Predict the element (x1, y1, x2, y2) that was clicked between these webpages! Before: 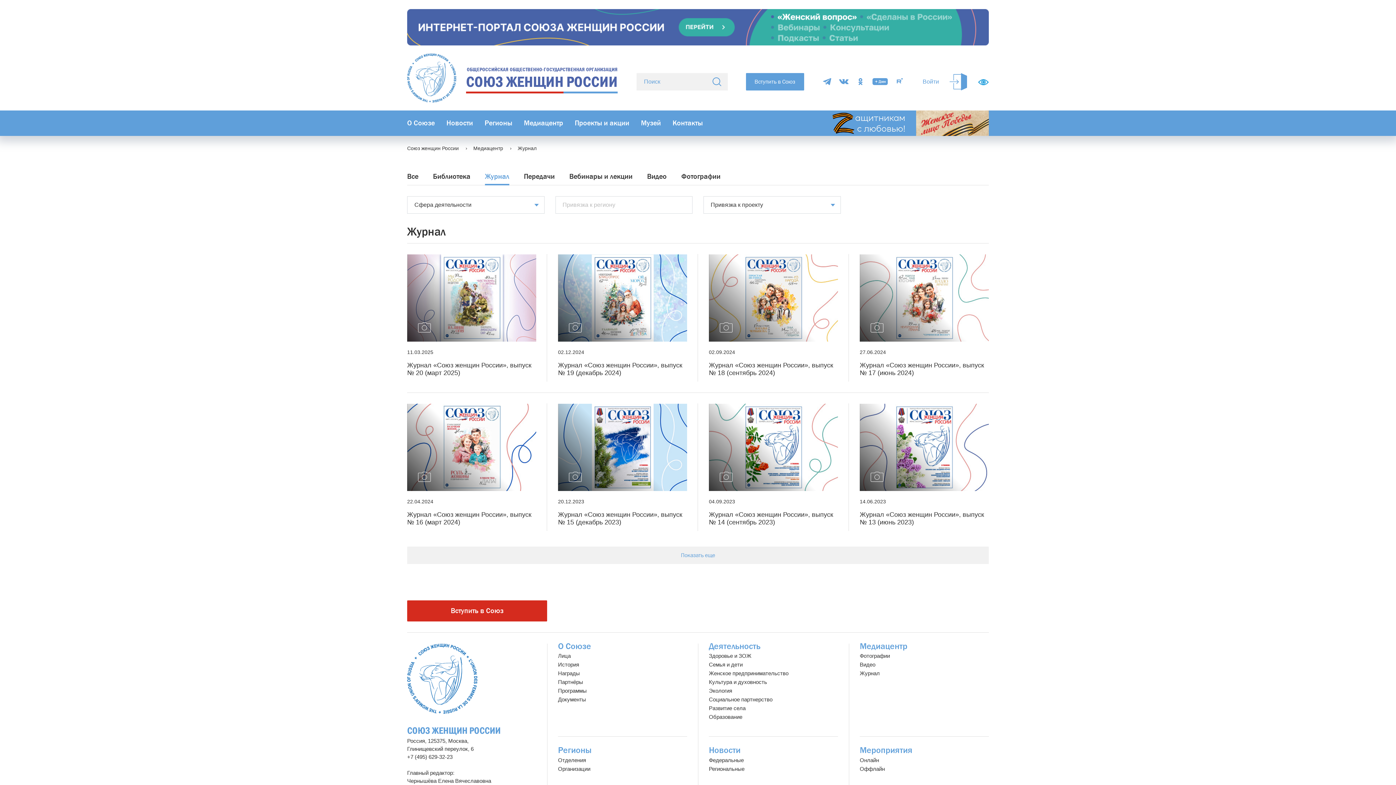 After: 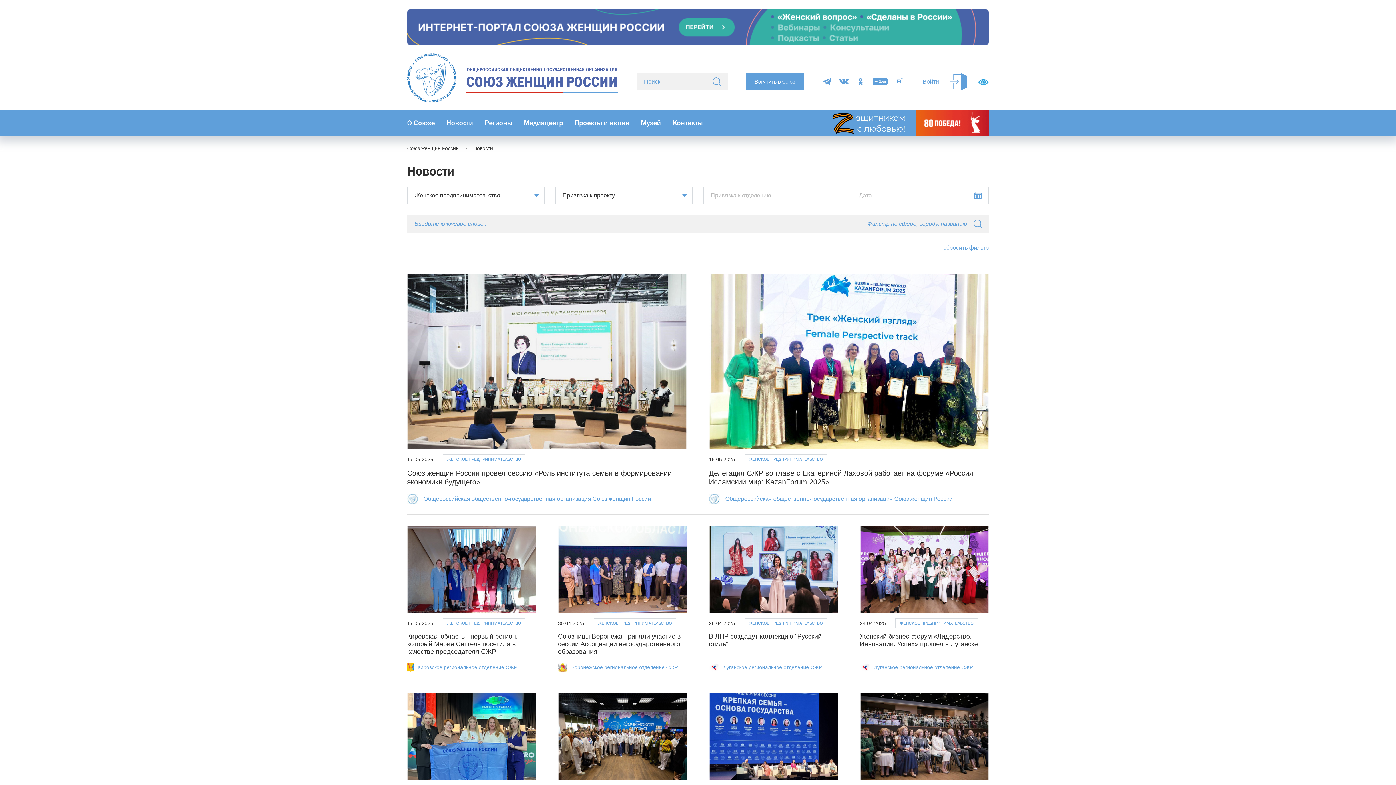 Action: bbox: (709, 670, 788, 676) label: Женское предпринимательство